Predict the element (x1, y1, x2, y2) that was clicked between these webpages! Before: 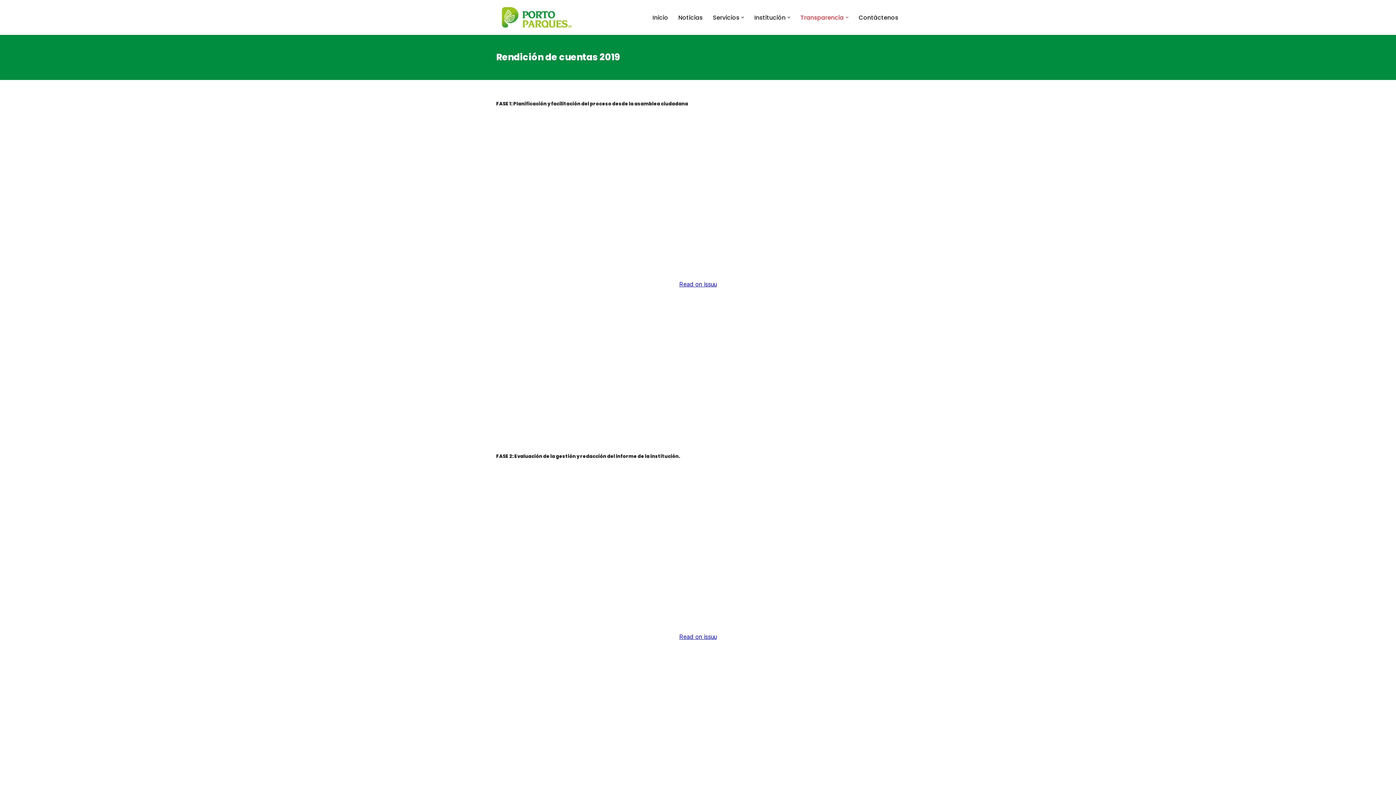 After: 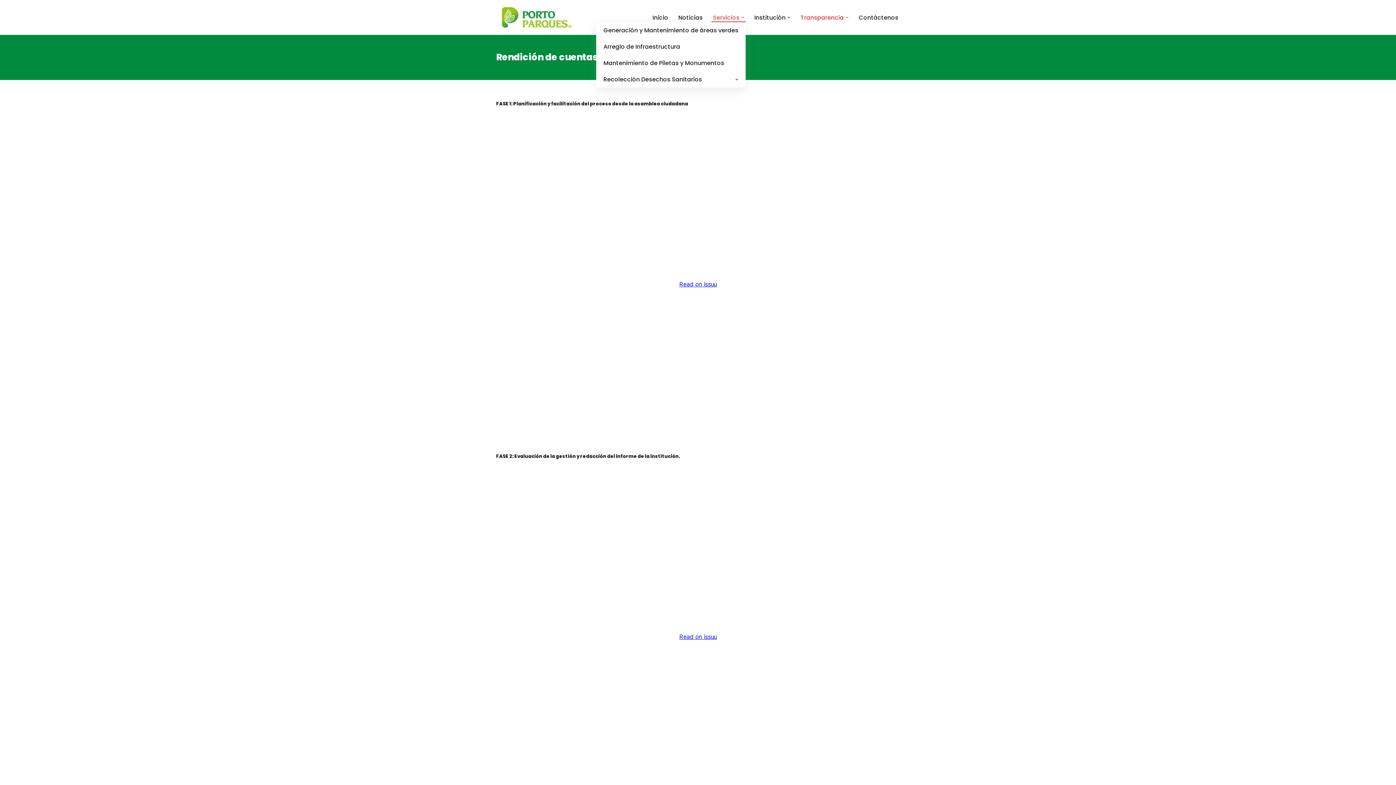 Action: label: Servicios bbox: (713, 12, 739, 22)